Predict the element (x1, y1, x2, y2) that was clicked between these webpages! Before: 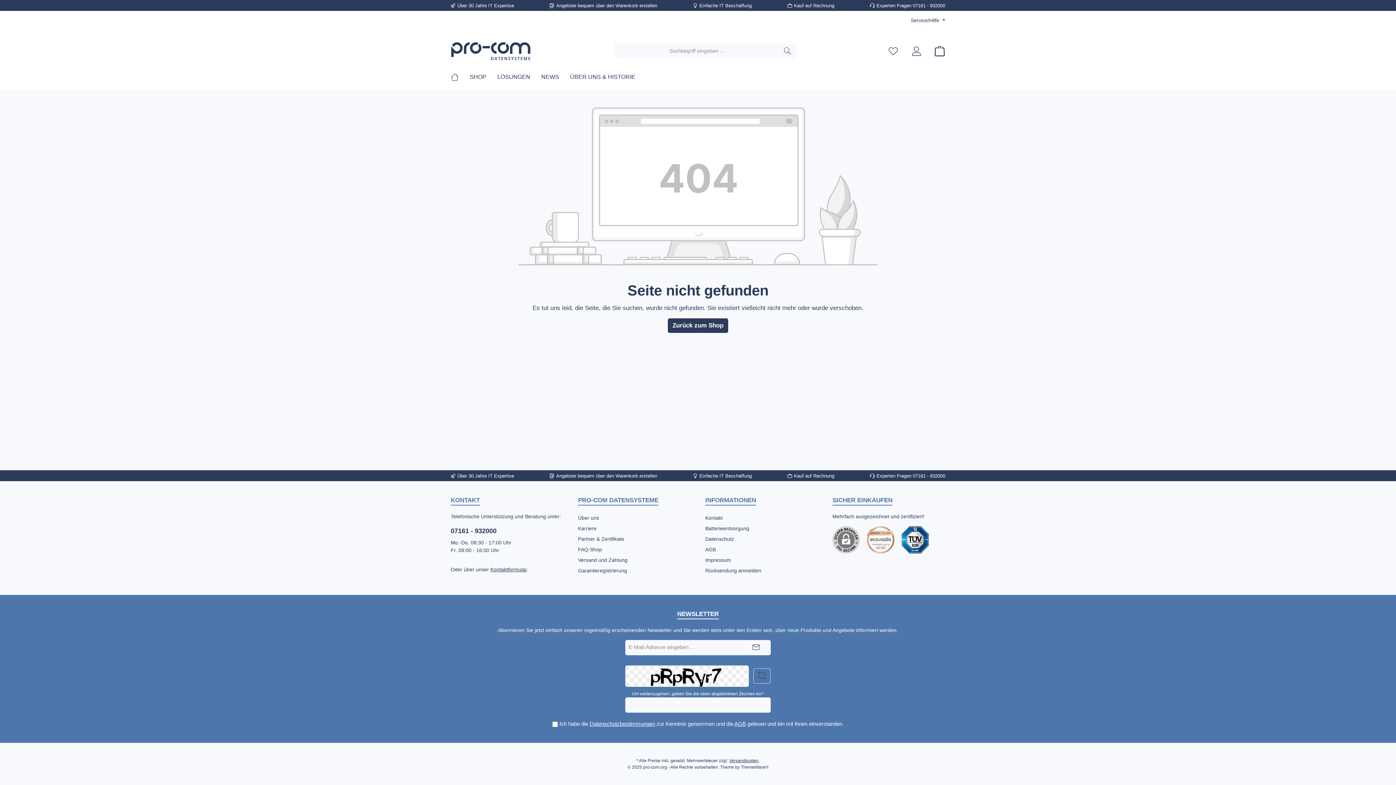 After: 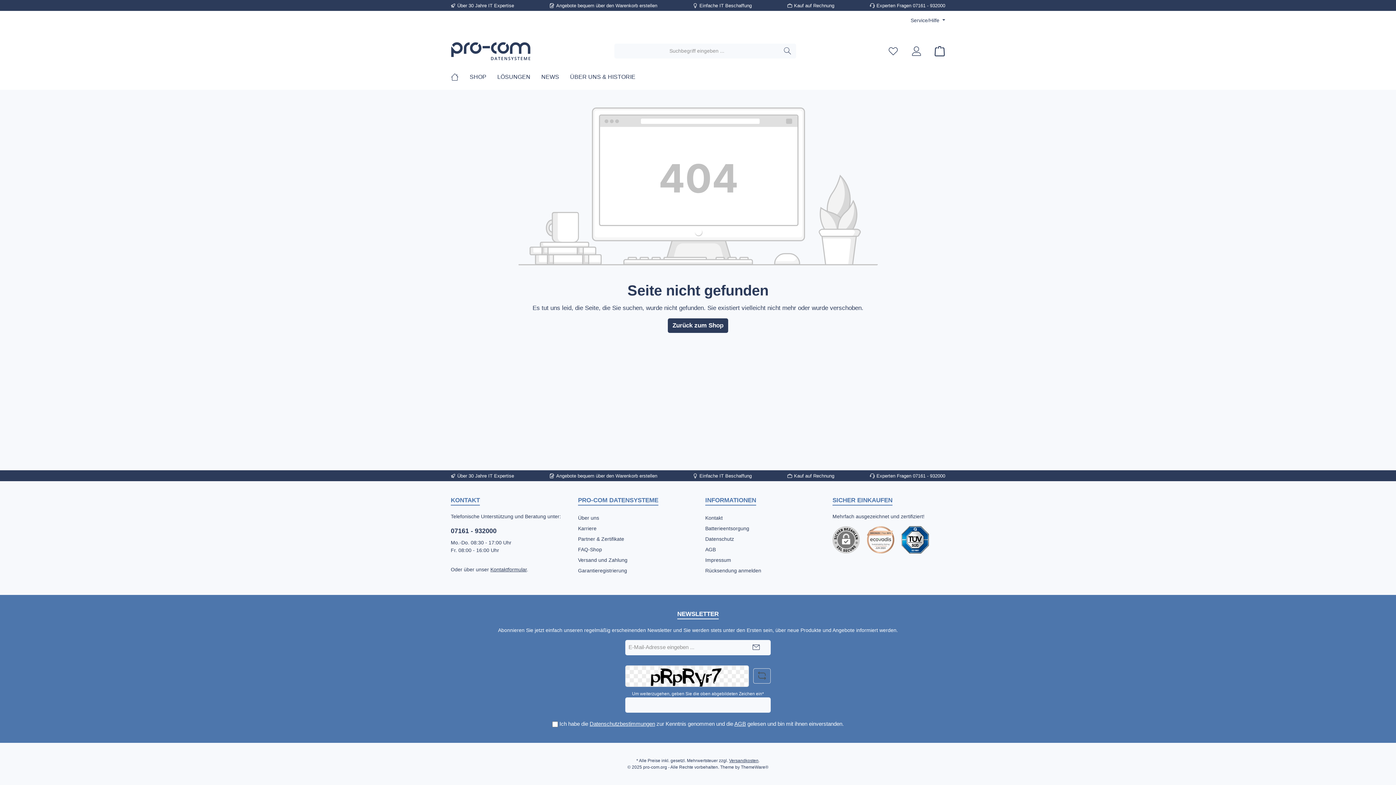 Action: bbox: (867, 526, 894, 553)